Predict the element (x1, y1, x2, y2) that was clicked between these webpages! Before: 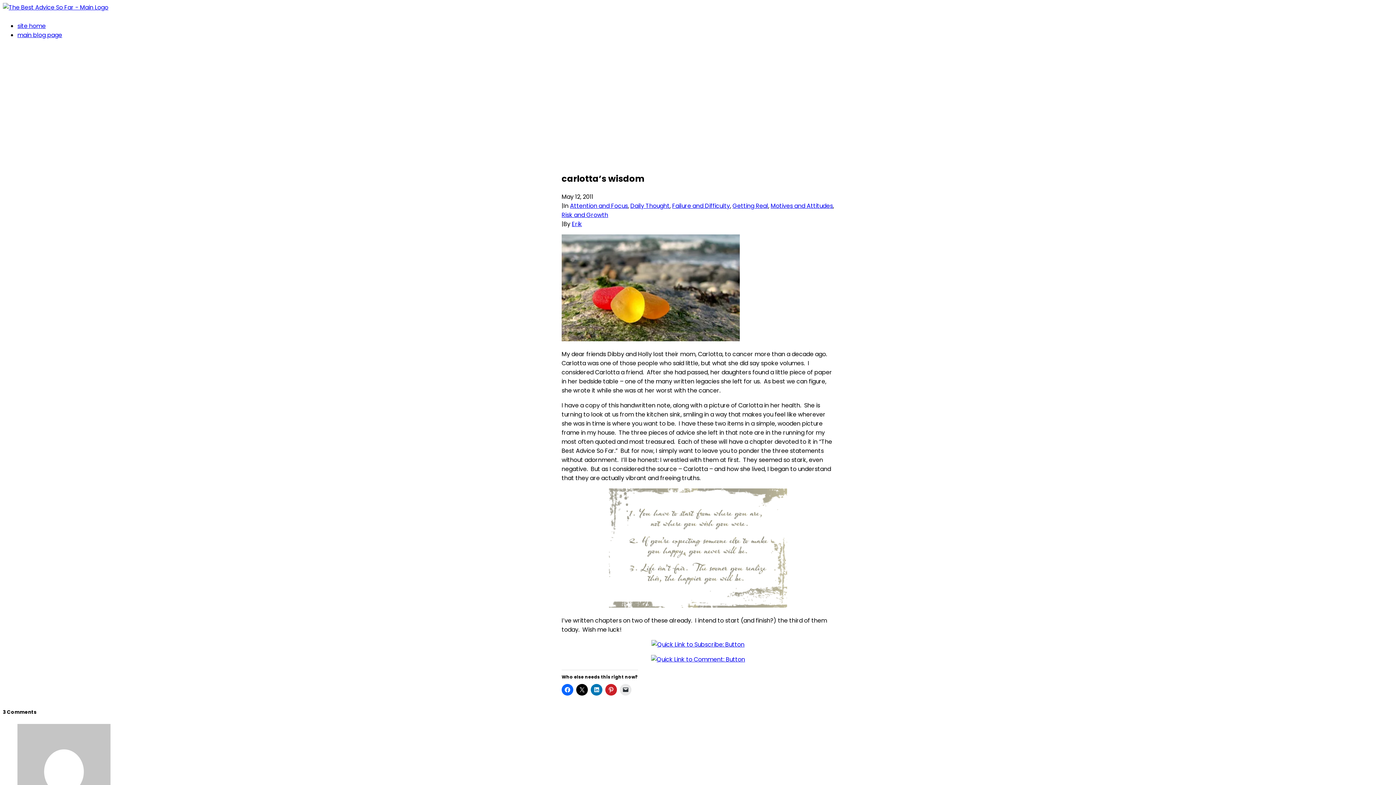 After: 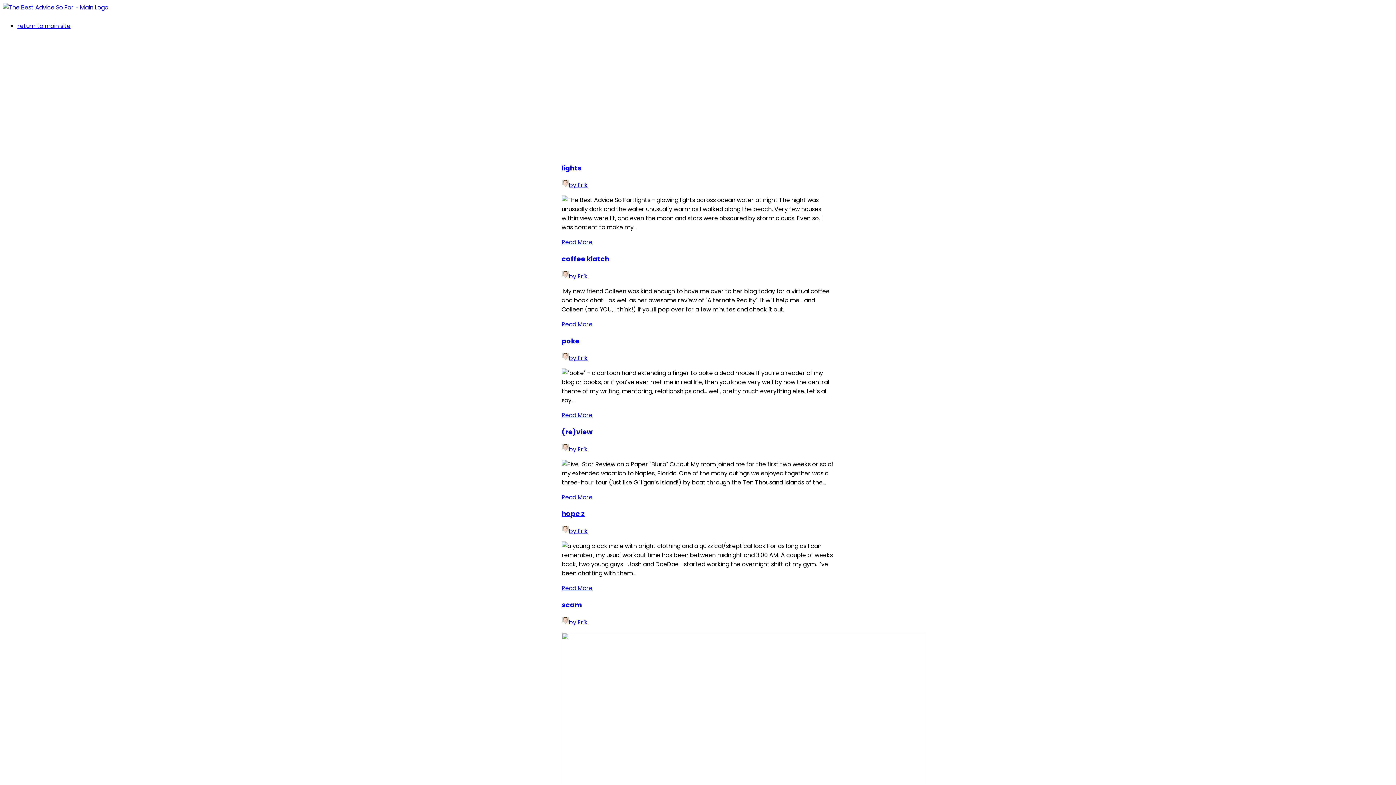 Action: bbox: (17, 30, 62, 39) label: main blog page